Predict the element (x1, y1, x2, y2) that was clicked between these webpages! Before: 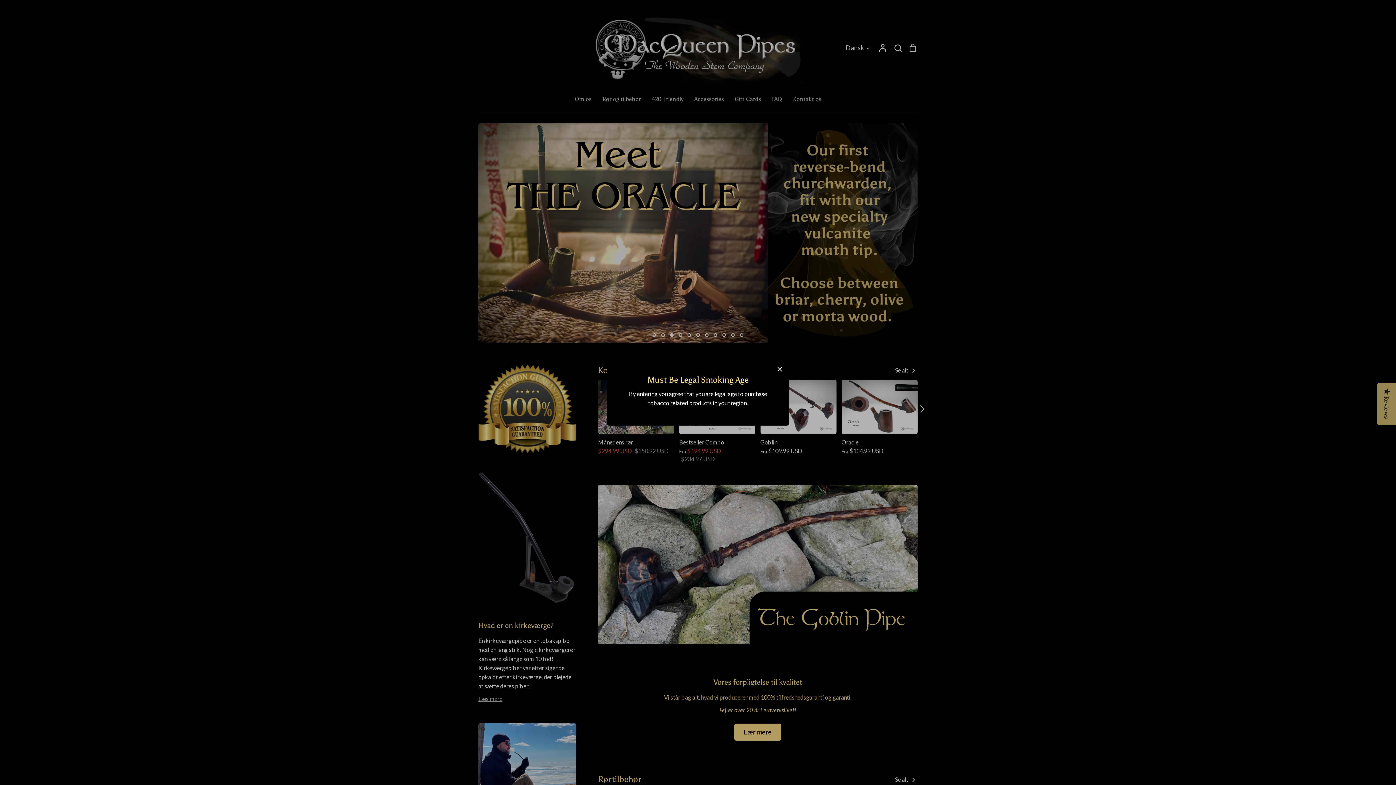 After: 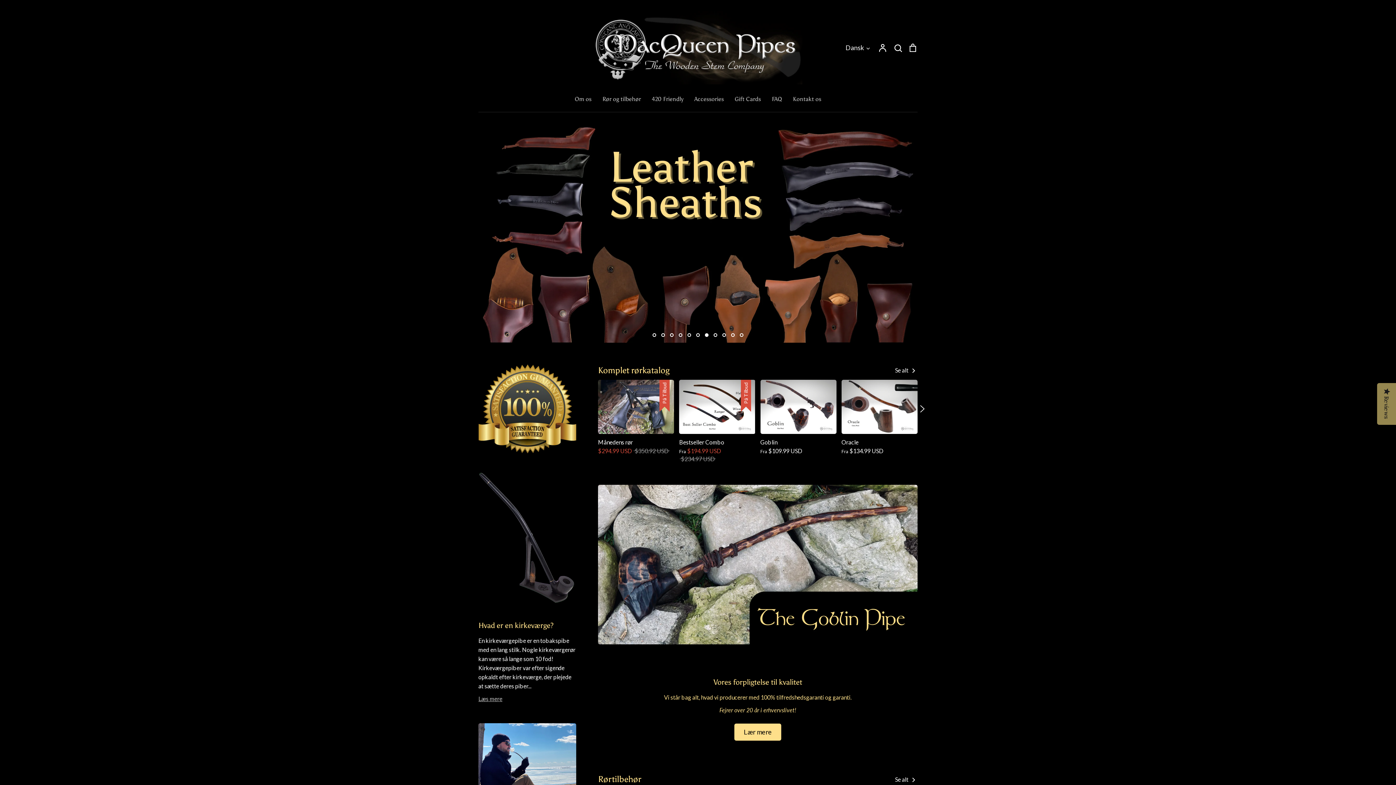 Action: label: Tæt bbox: (772, 360, 788, 376)